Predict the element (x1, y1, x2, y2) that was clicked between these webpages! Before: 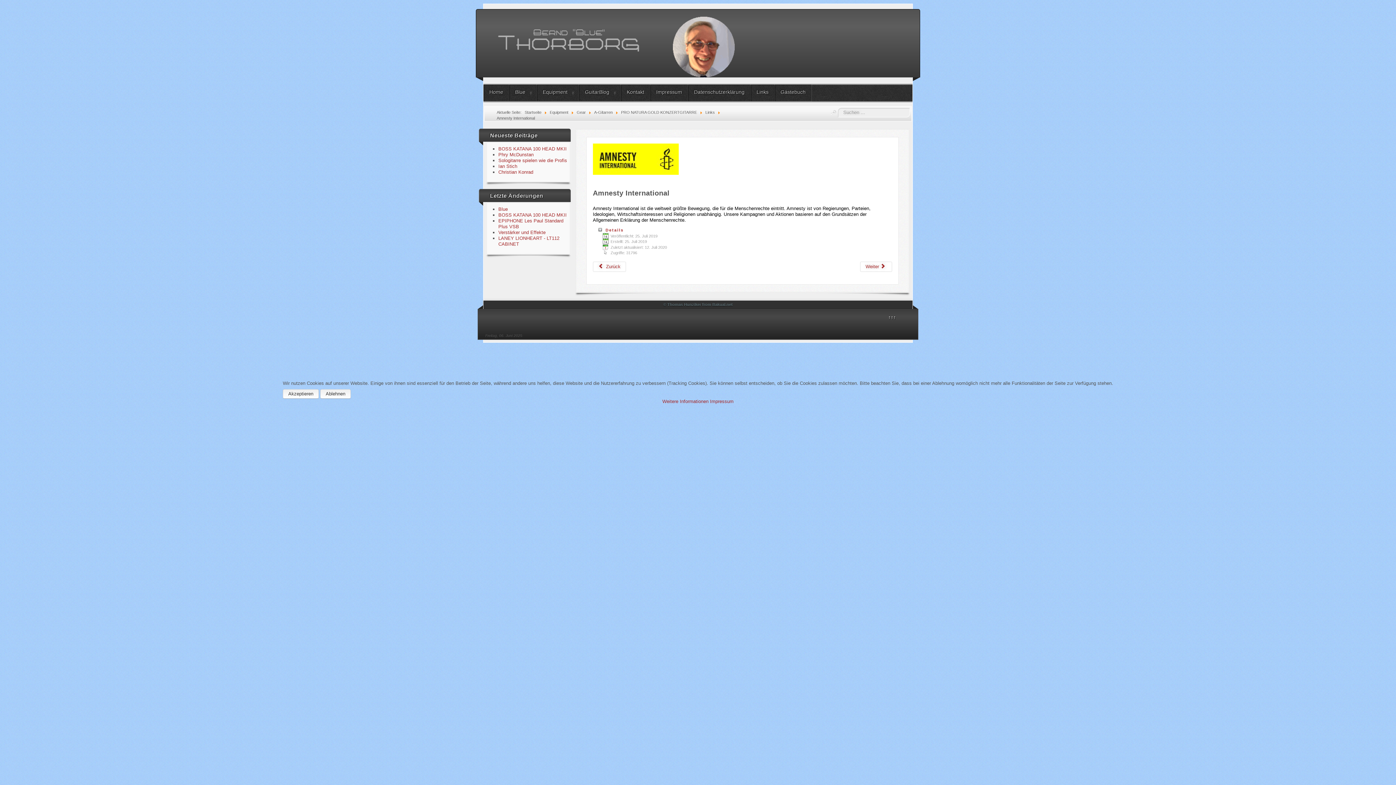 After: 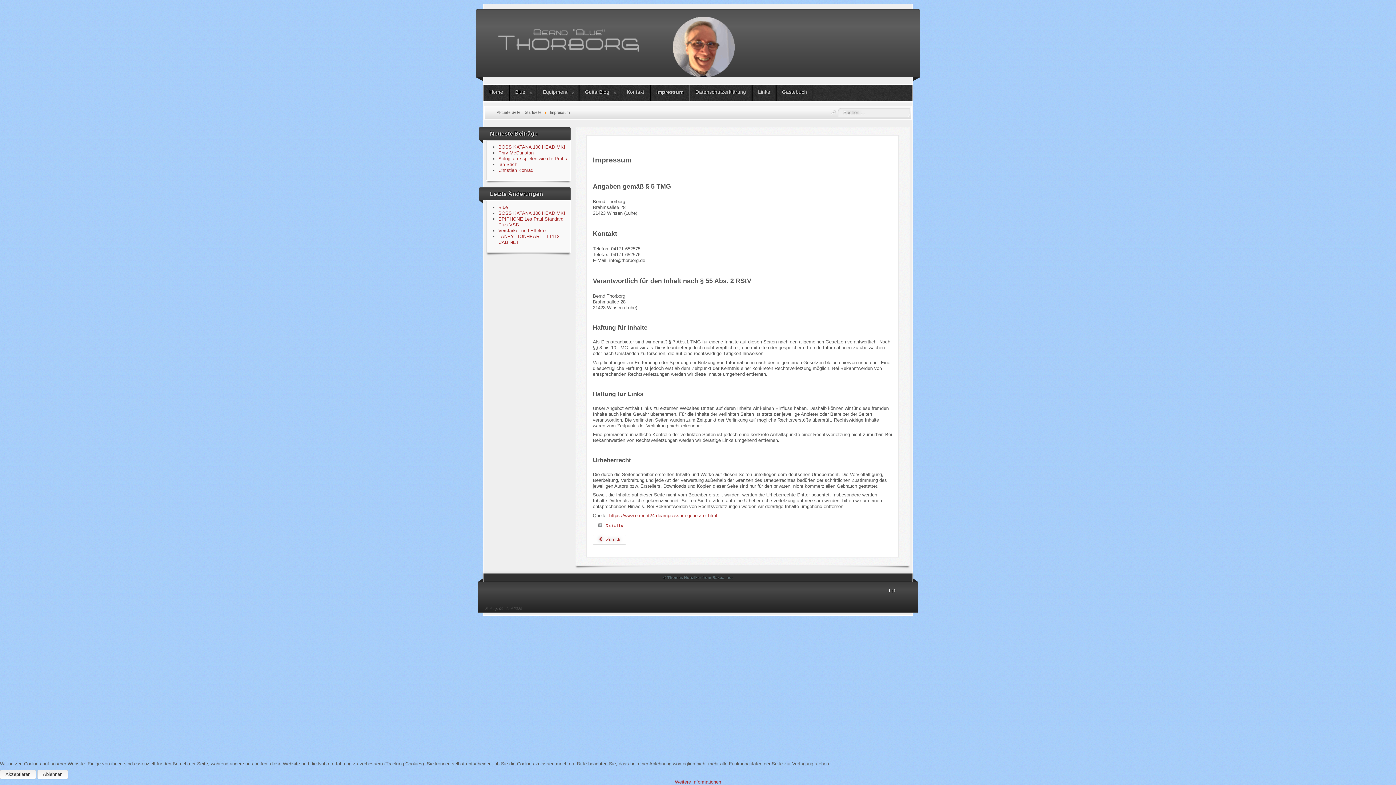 Action: bbox: (710, 398, 733, 404) label: Impressum